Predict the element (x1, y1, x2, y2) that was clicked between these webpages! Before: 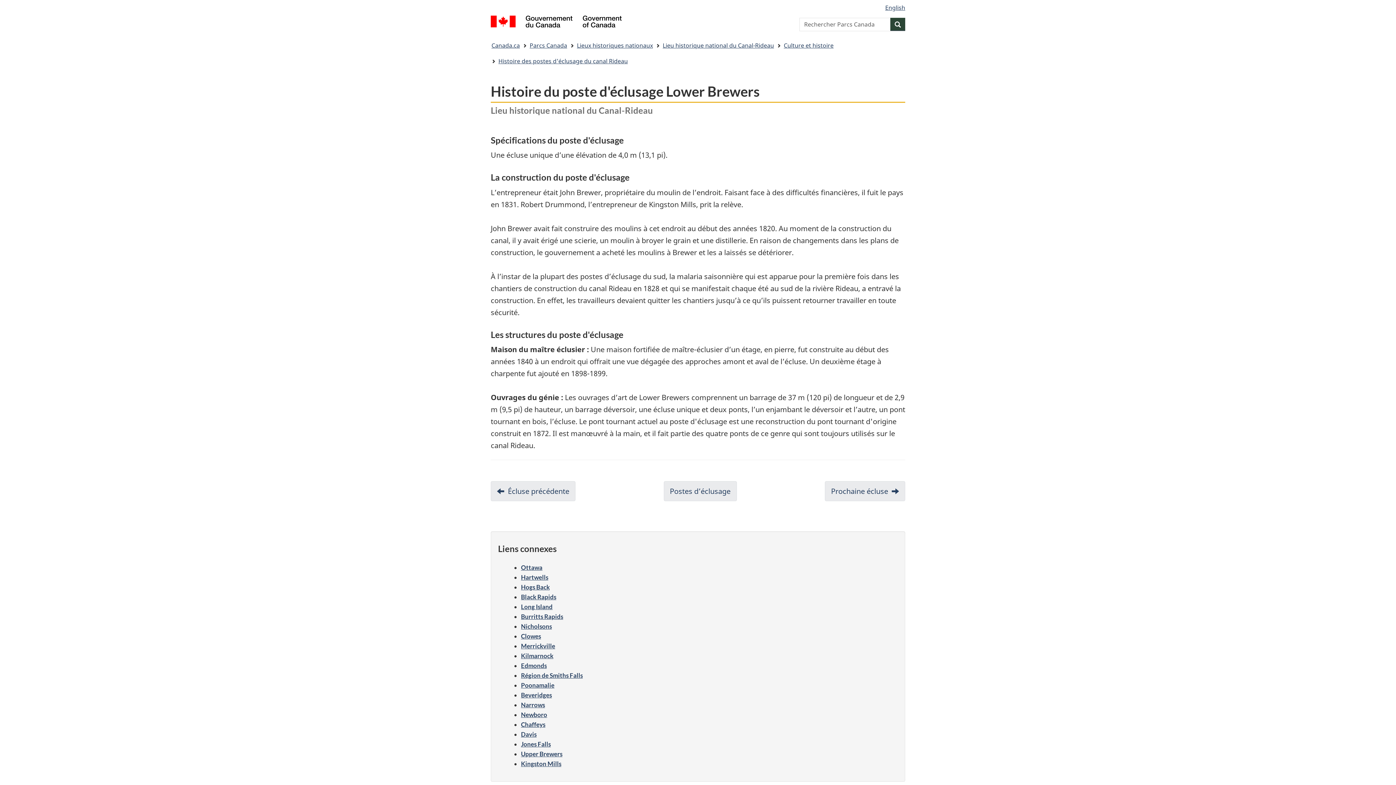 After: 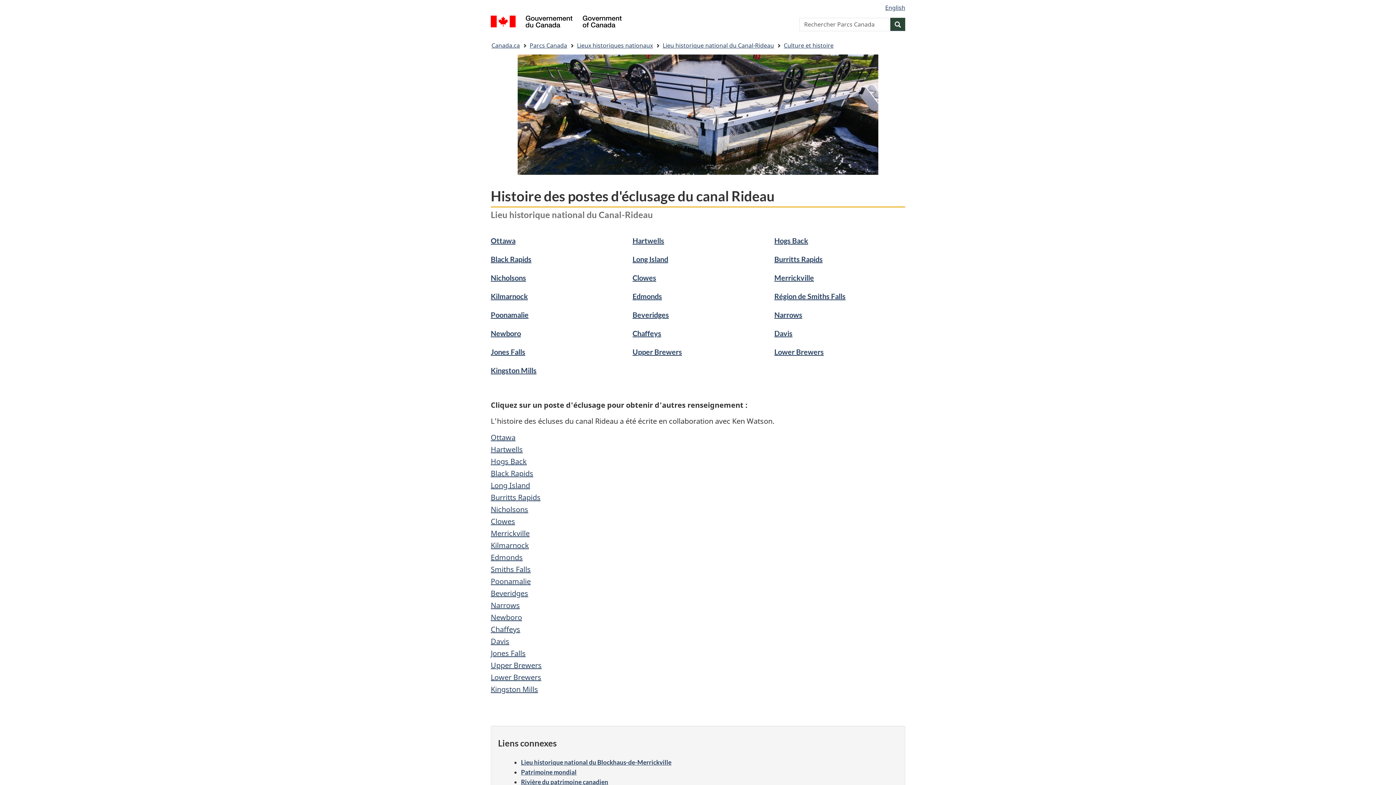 Action: label: Postes d’éclusage bbox: (663, 481, 736, 501)